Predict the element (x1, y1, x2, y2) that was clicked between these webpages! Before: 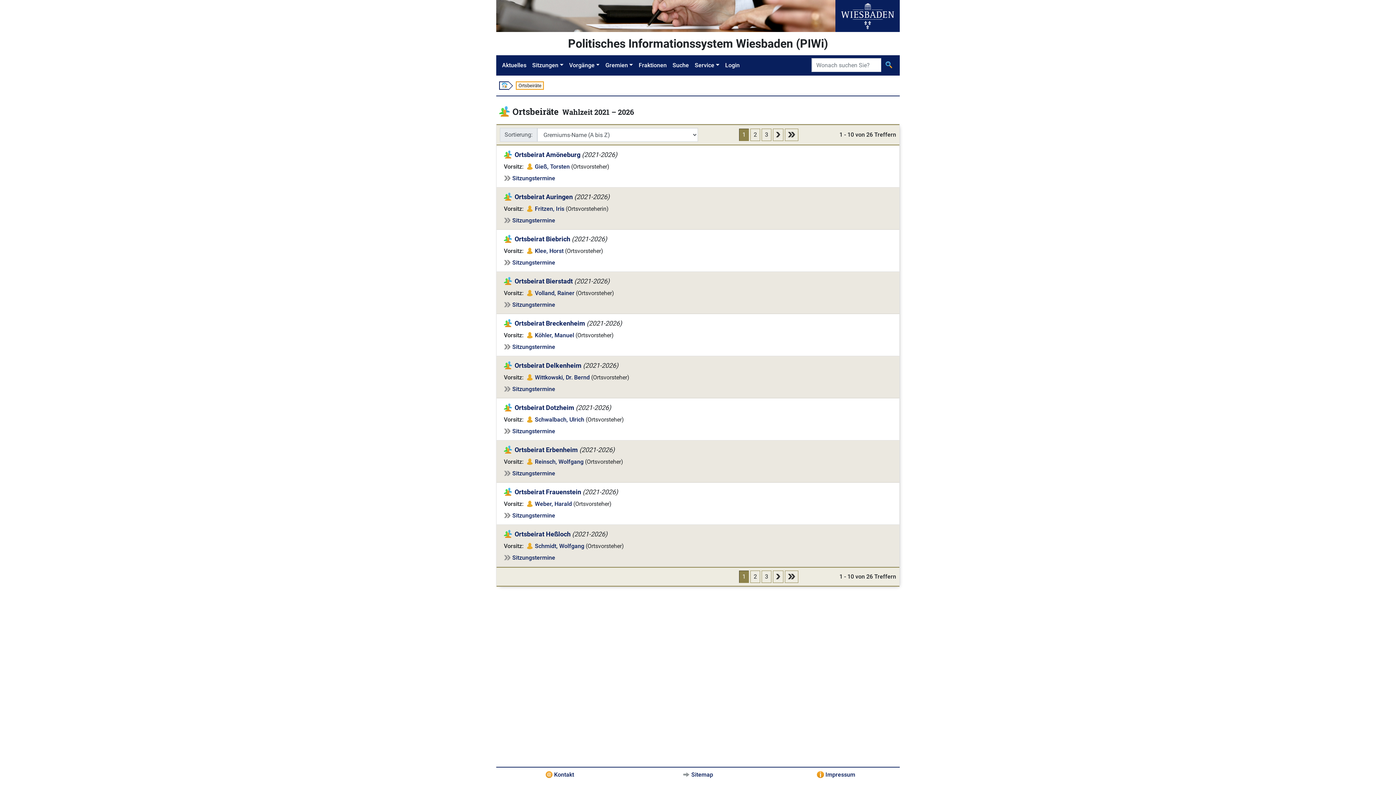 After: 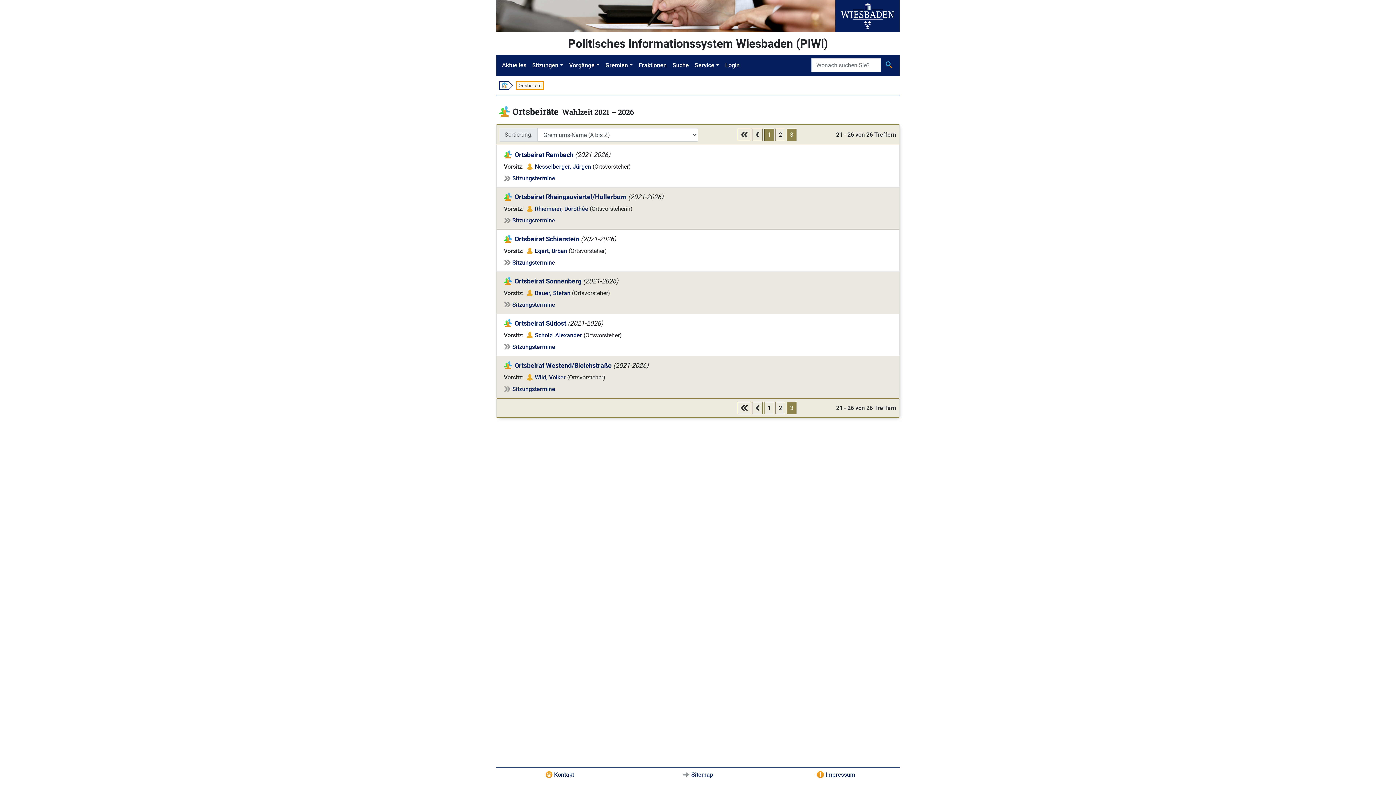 Action: label: 3 bbox: (761, 128, 771, 141)